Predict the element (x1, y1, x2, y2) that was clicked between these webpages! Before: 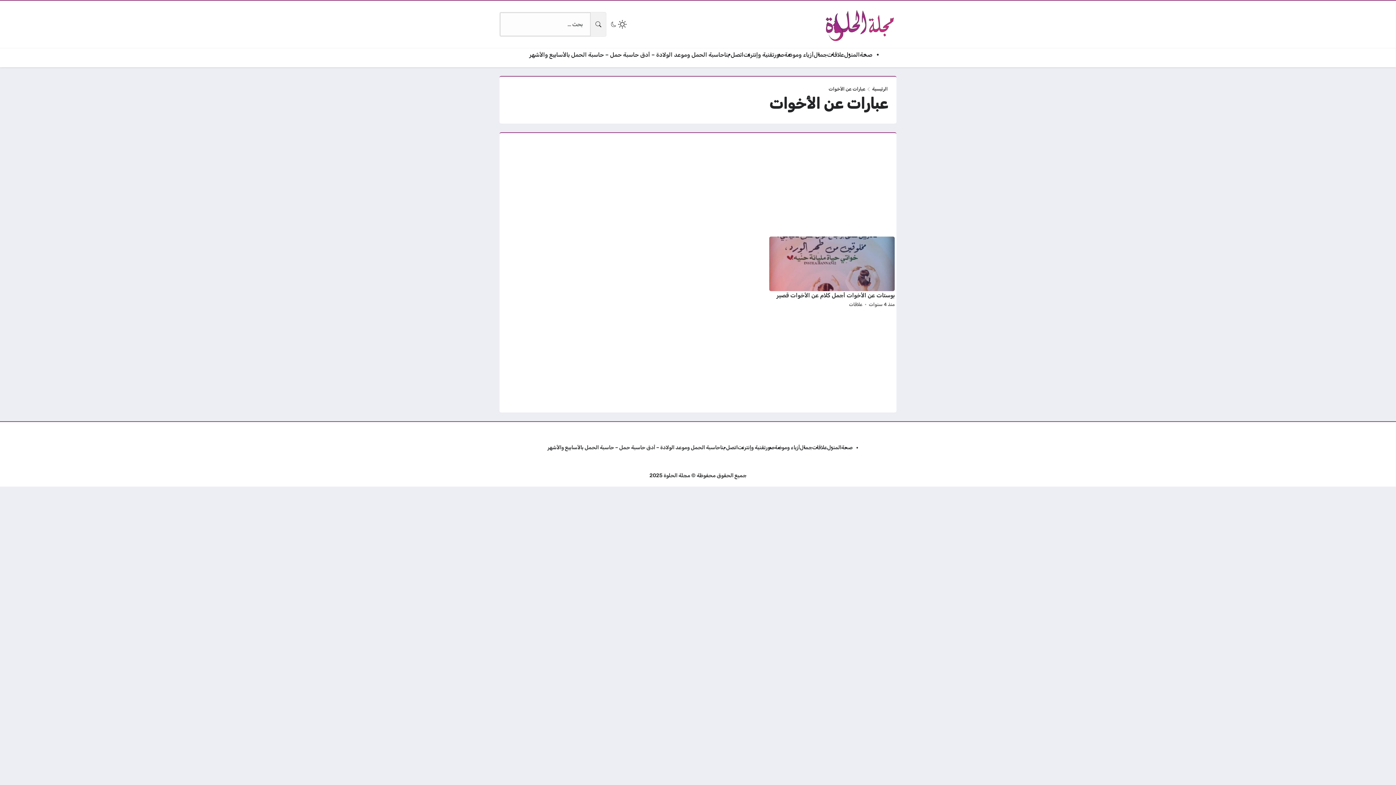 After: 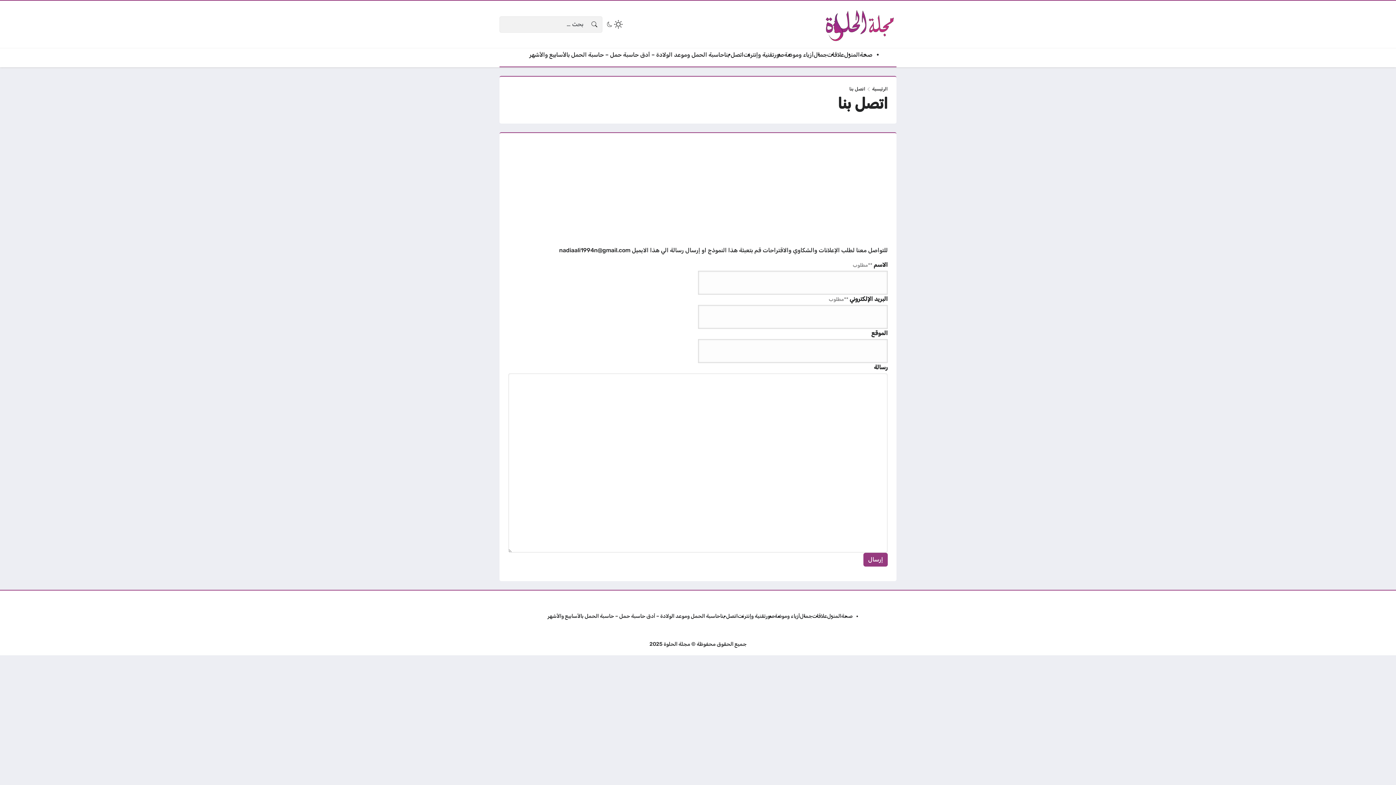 Action: label: اتصل بنا bbox: (720, 444, 737, 451)